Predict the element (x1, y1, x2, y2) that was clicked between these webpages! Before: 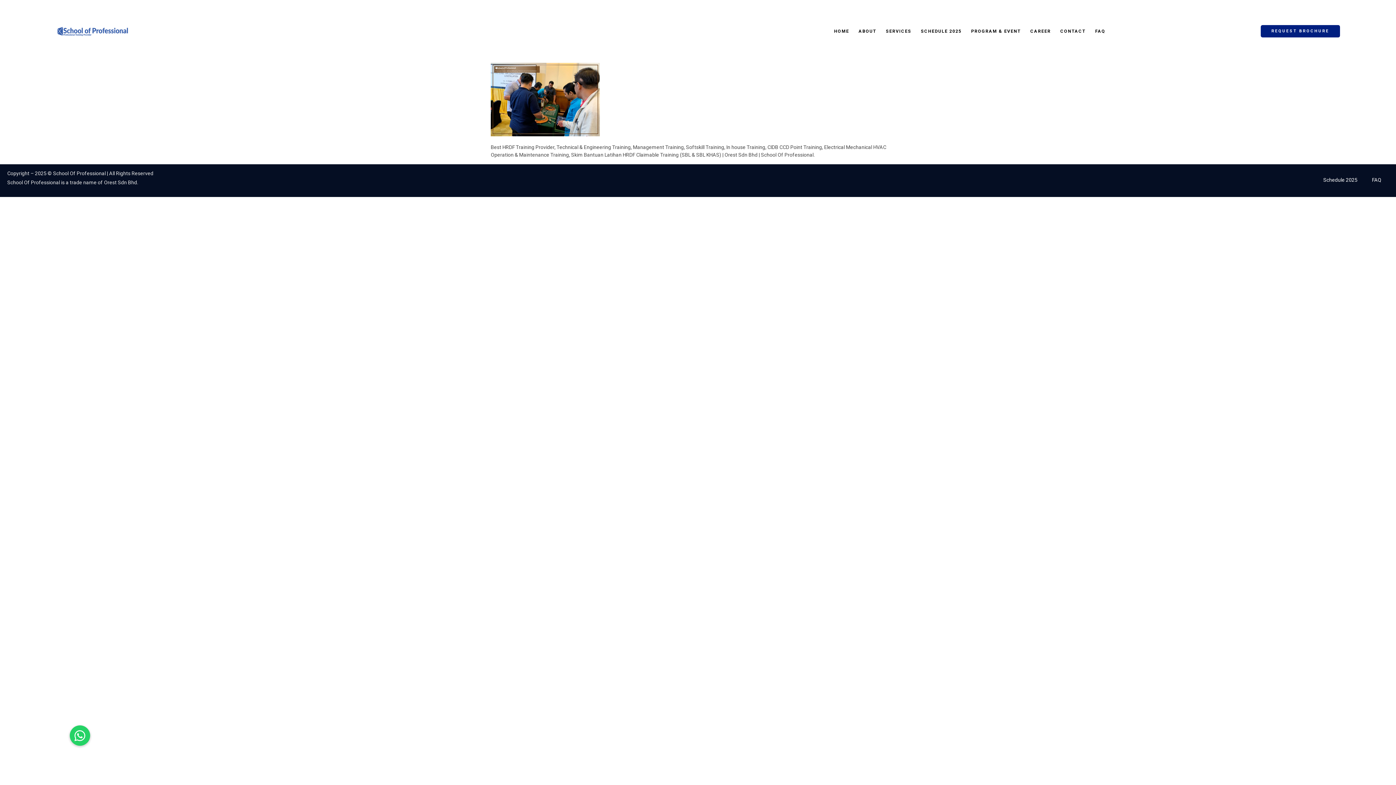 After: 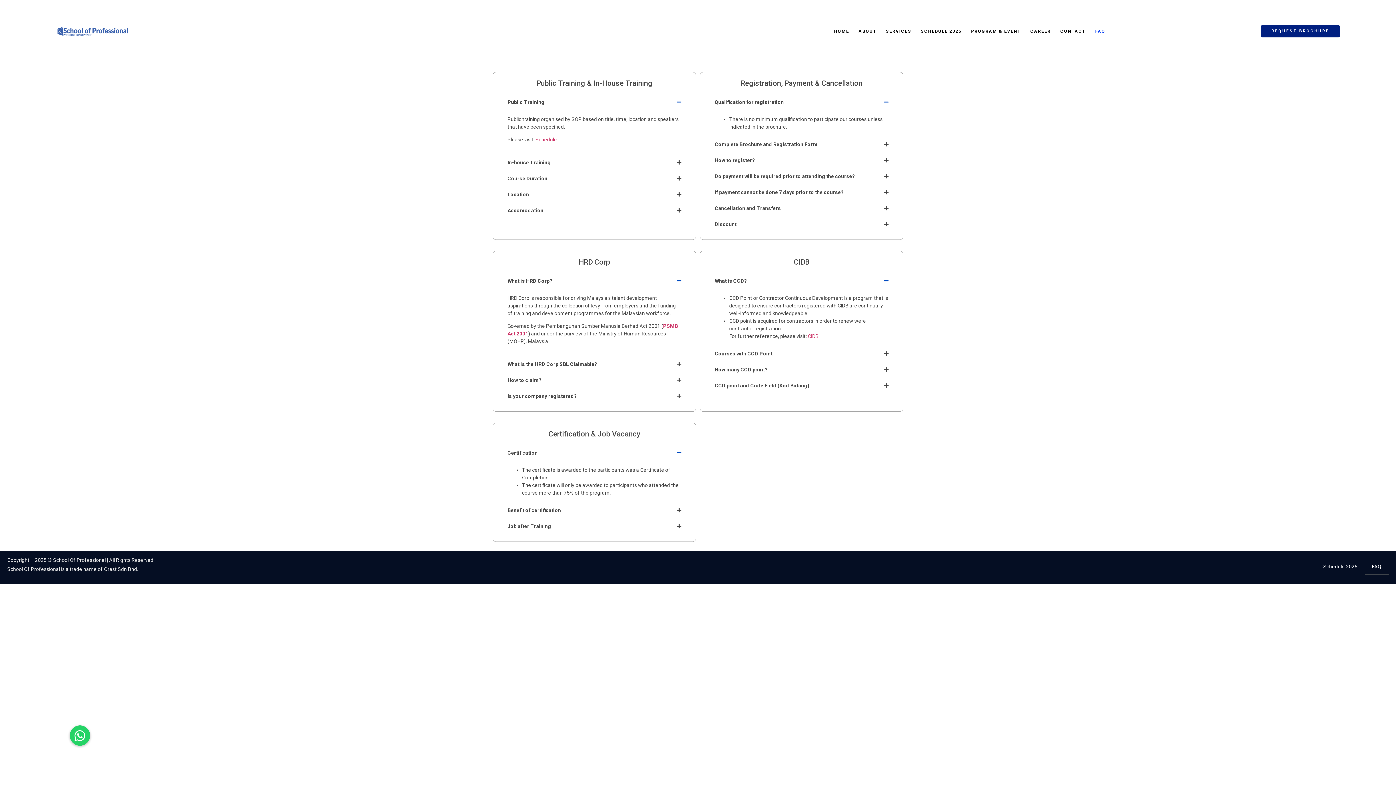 Action: bbox: (1095, 23, 1105, 39) label: FAQ